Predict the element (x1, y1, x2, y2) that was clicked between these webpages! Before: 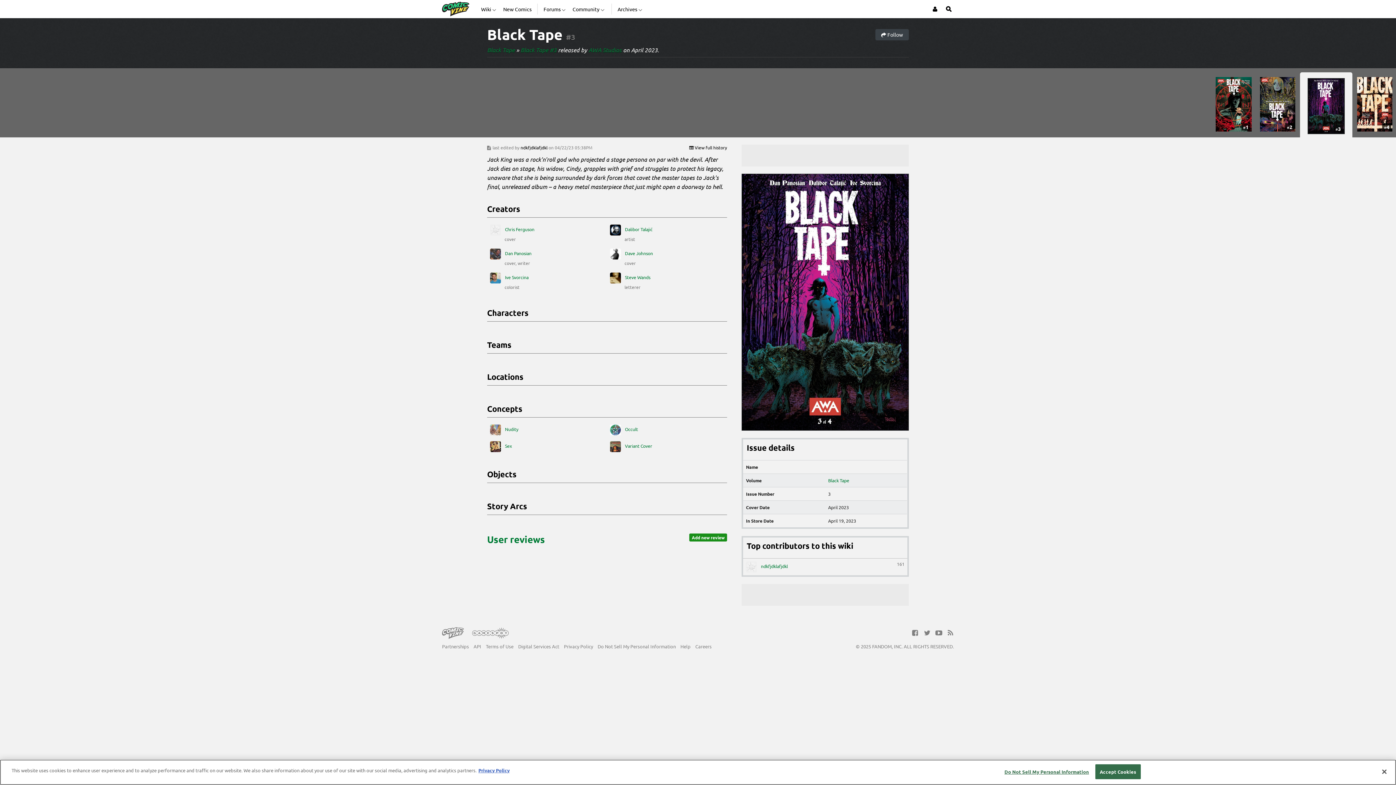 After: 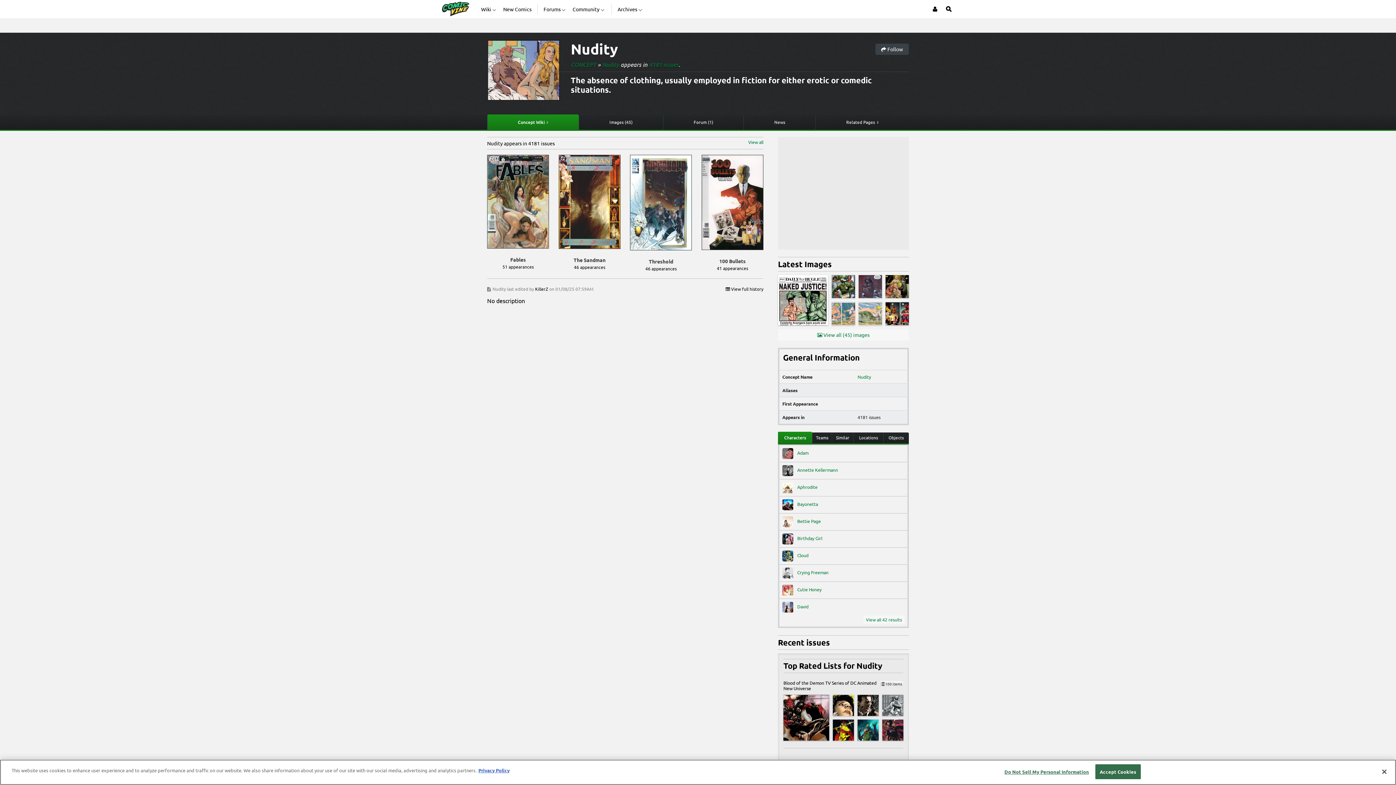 Action: bbox: (490, 439, 604, 450) label:  Nudity